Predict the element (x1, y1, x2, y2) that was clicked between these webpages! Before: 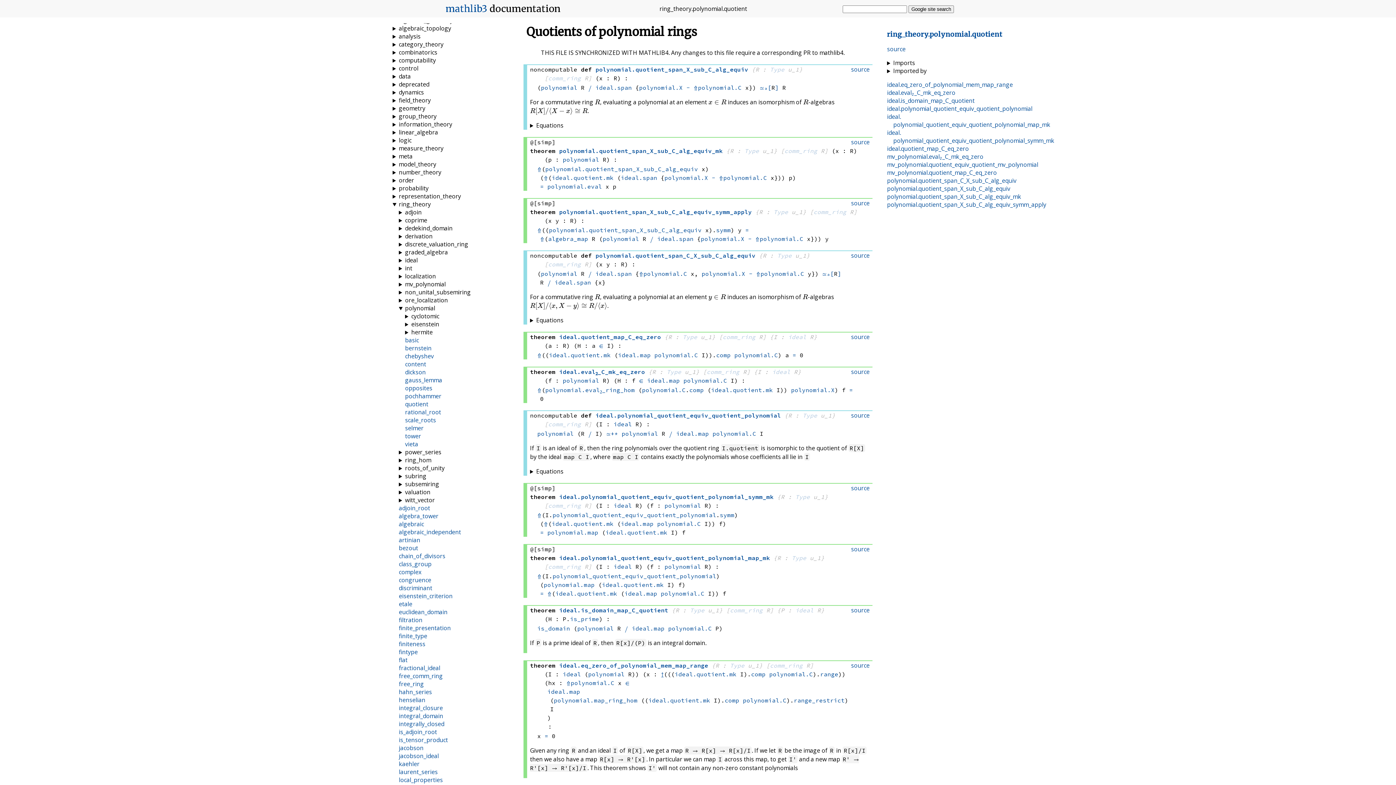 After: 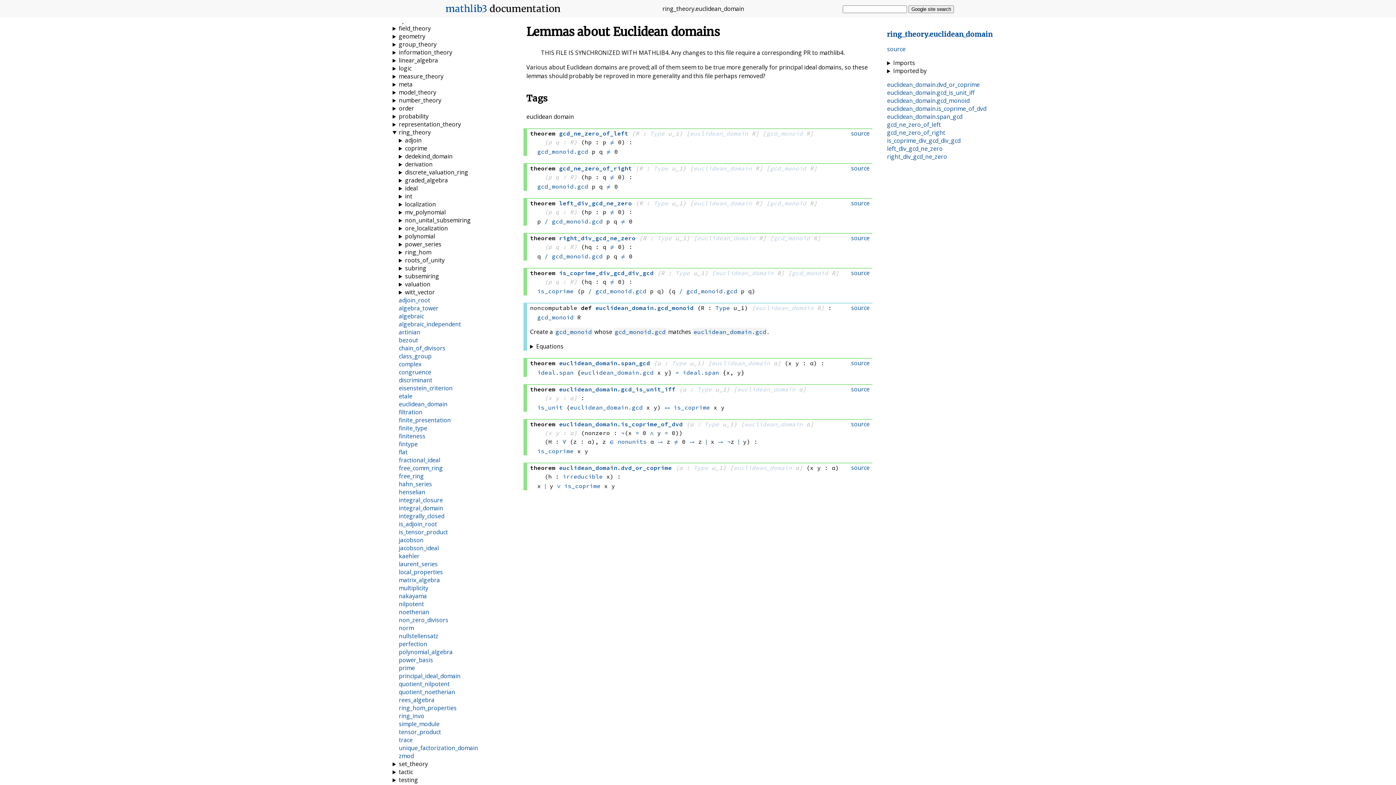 Action: bbox: (398, 608, 447, 616) label: euclidean_domain